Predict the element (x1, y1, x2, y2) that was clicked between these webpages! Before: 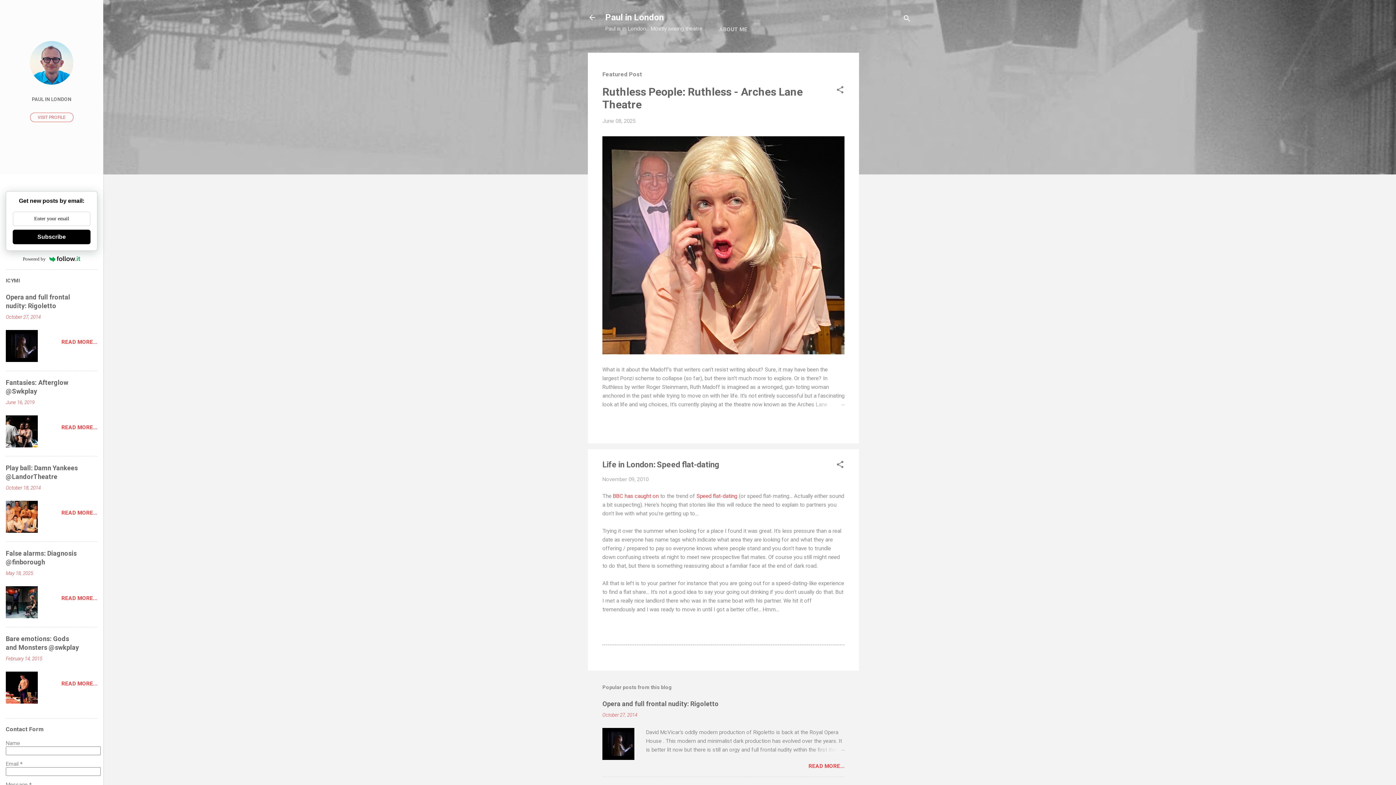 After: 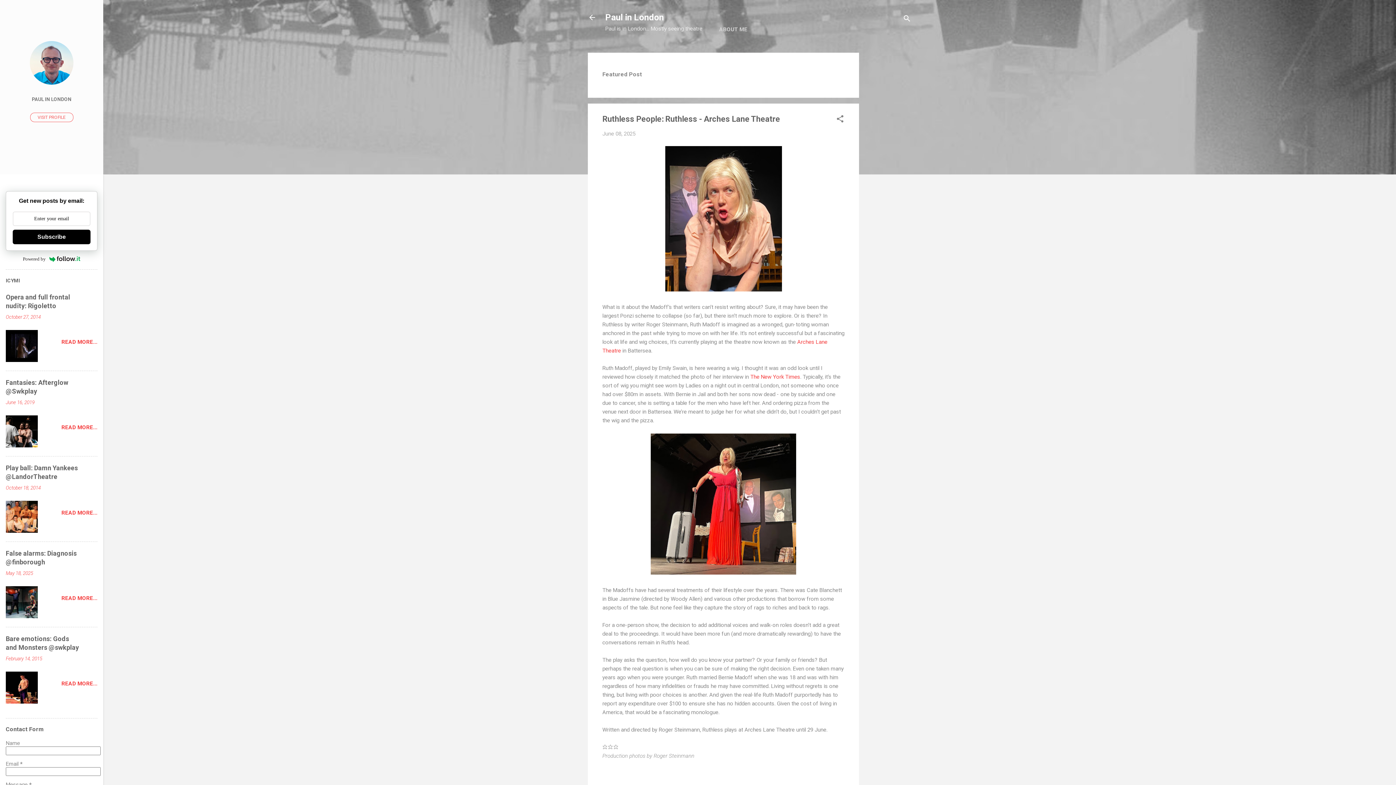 Action: bbox: (809, 400, 844, 409)